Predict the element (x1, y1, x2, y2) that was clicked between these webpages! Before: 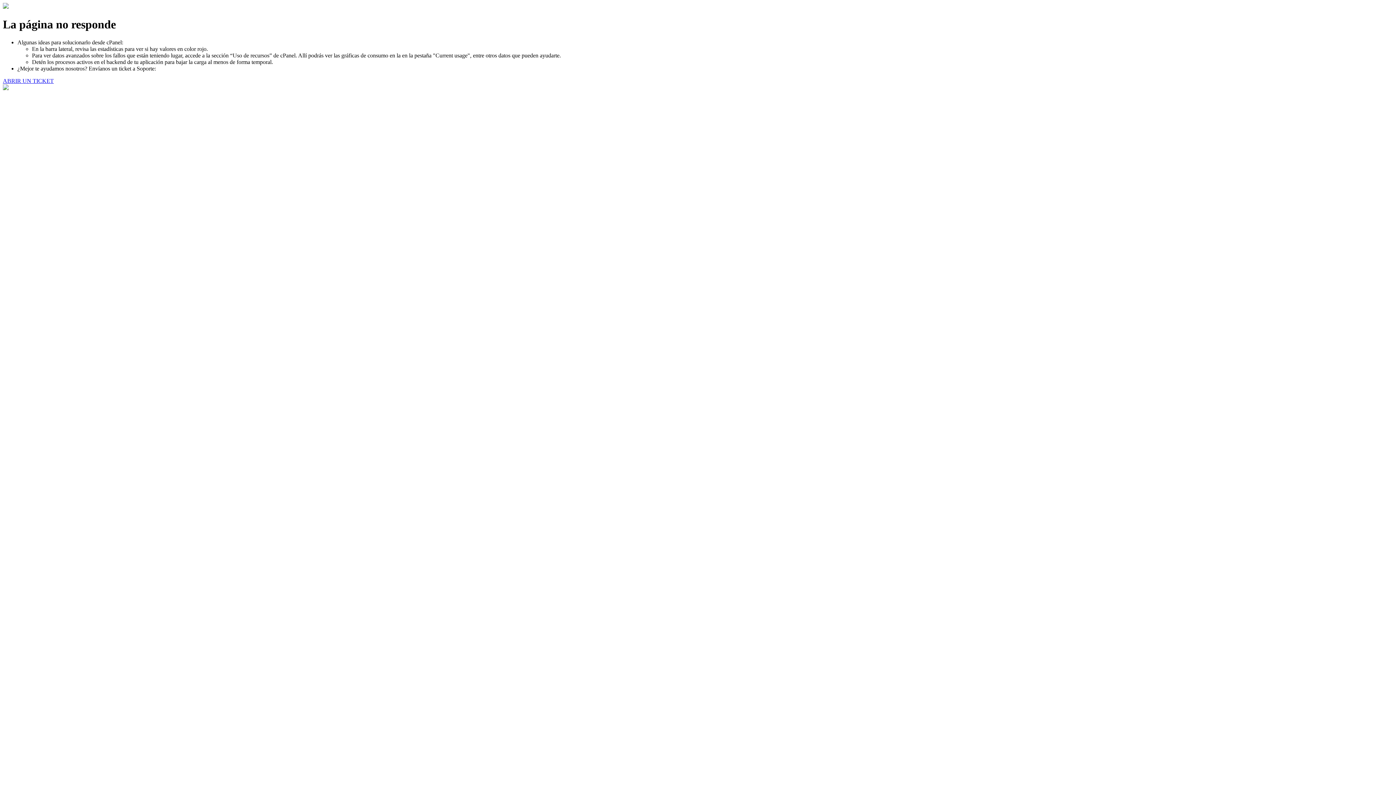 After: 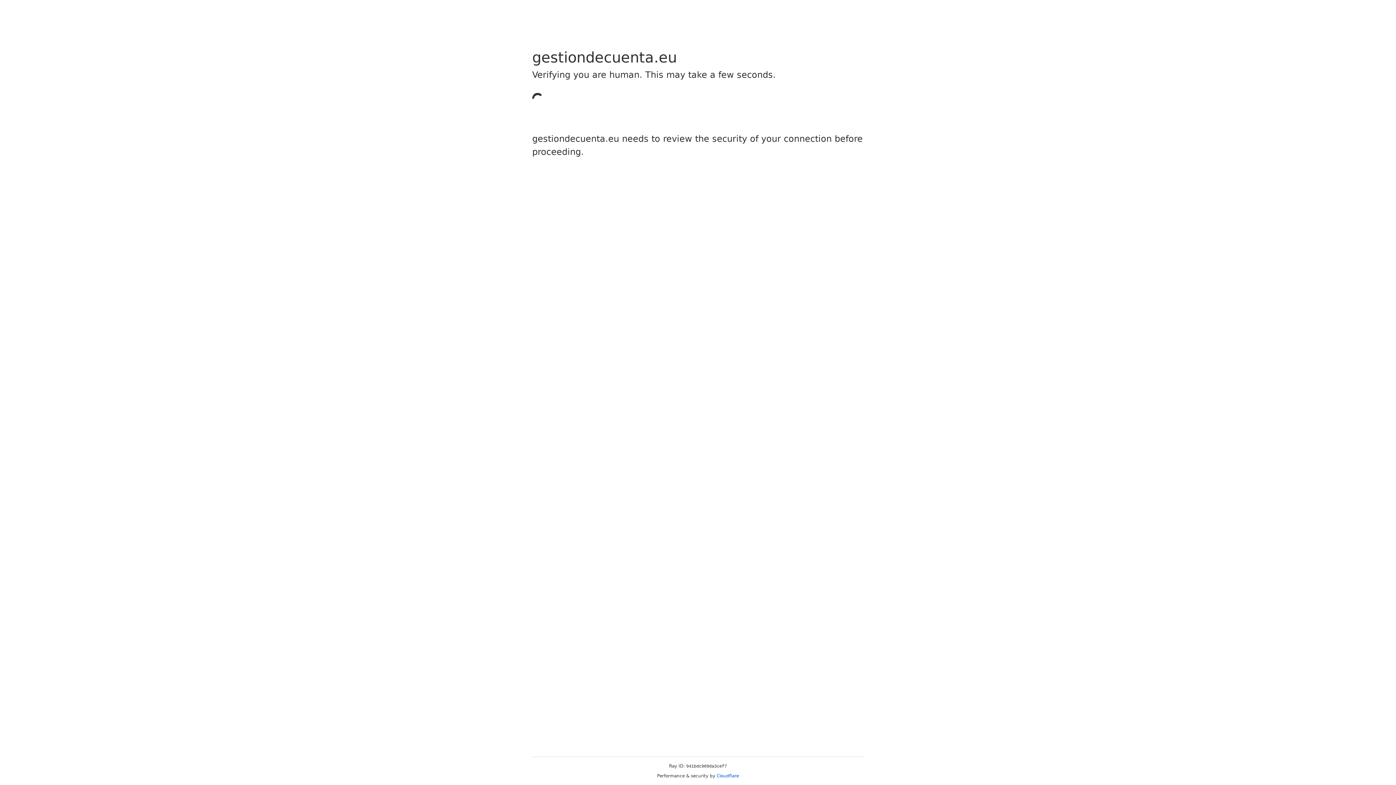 Action: bbox: (2, 77, 53, 83) label: ABRIR UN TICKET